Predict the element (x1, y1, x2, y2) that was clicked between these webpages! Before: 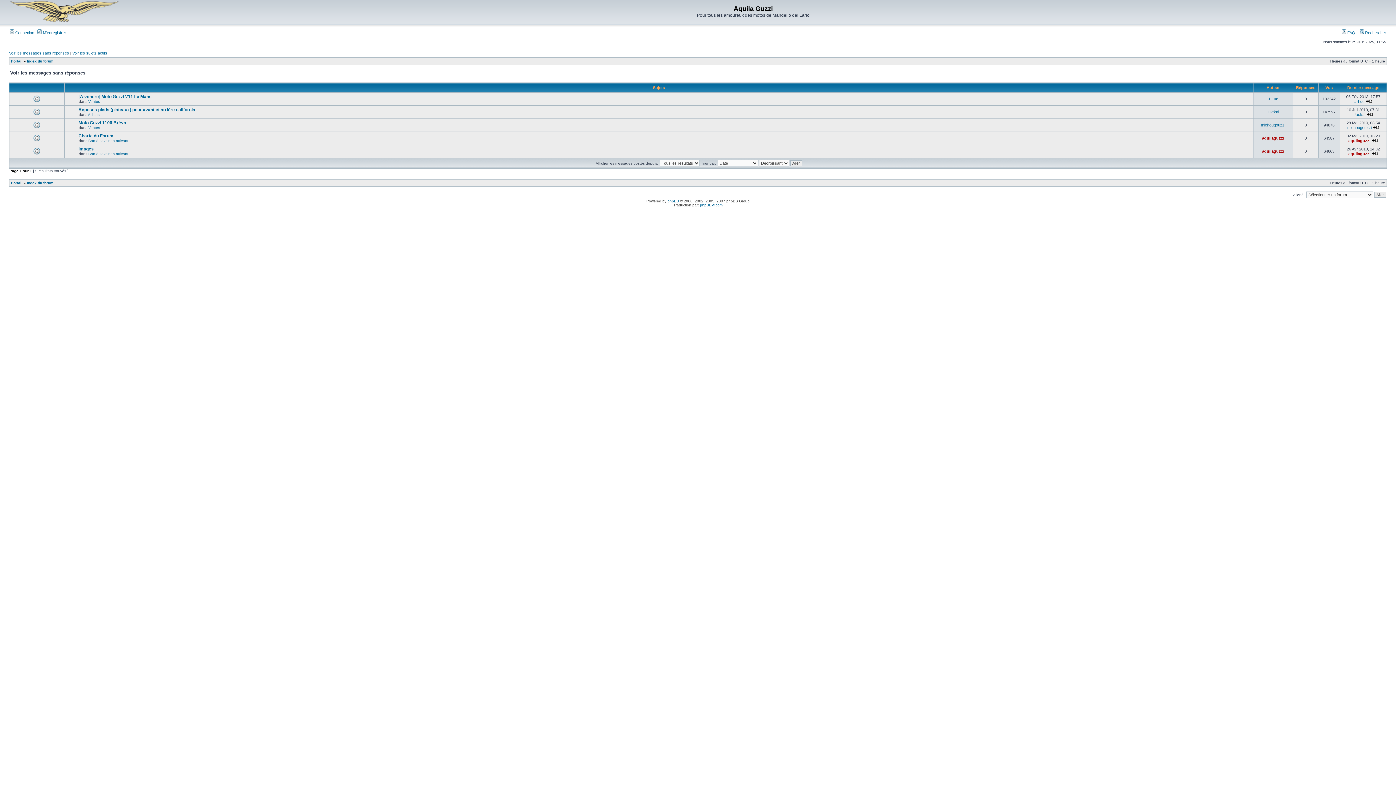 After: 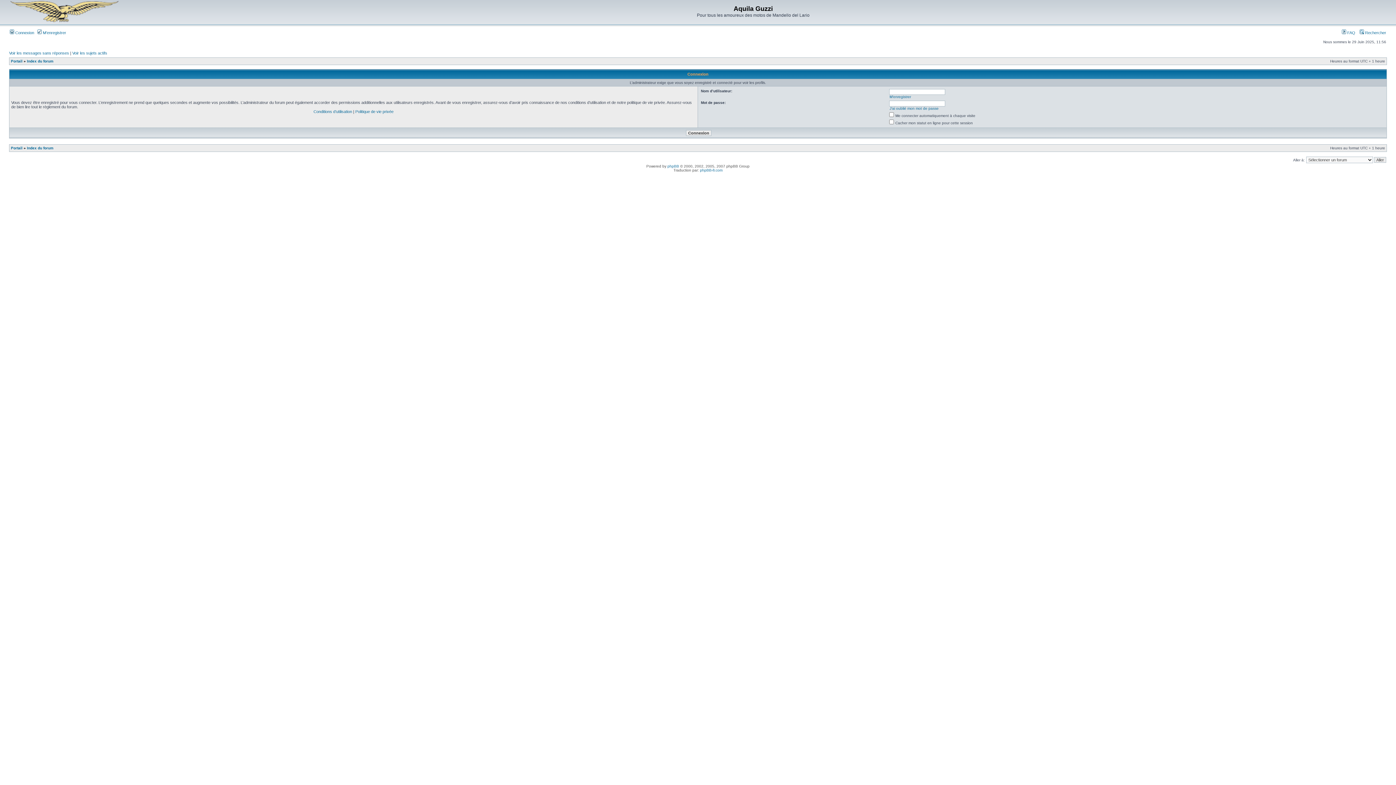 Action: bbox: (1268, 96, 1278, 101) label: J-Luc